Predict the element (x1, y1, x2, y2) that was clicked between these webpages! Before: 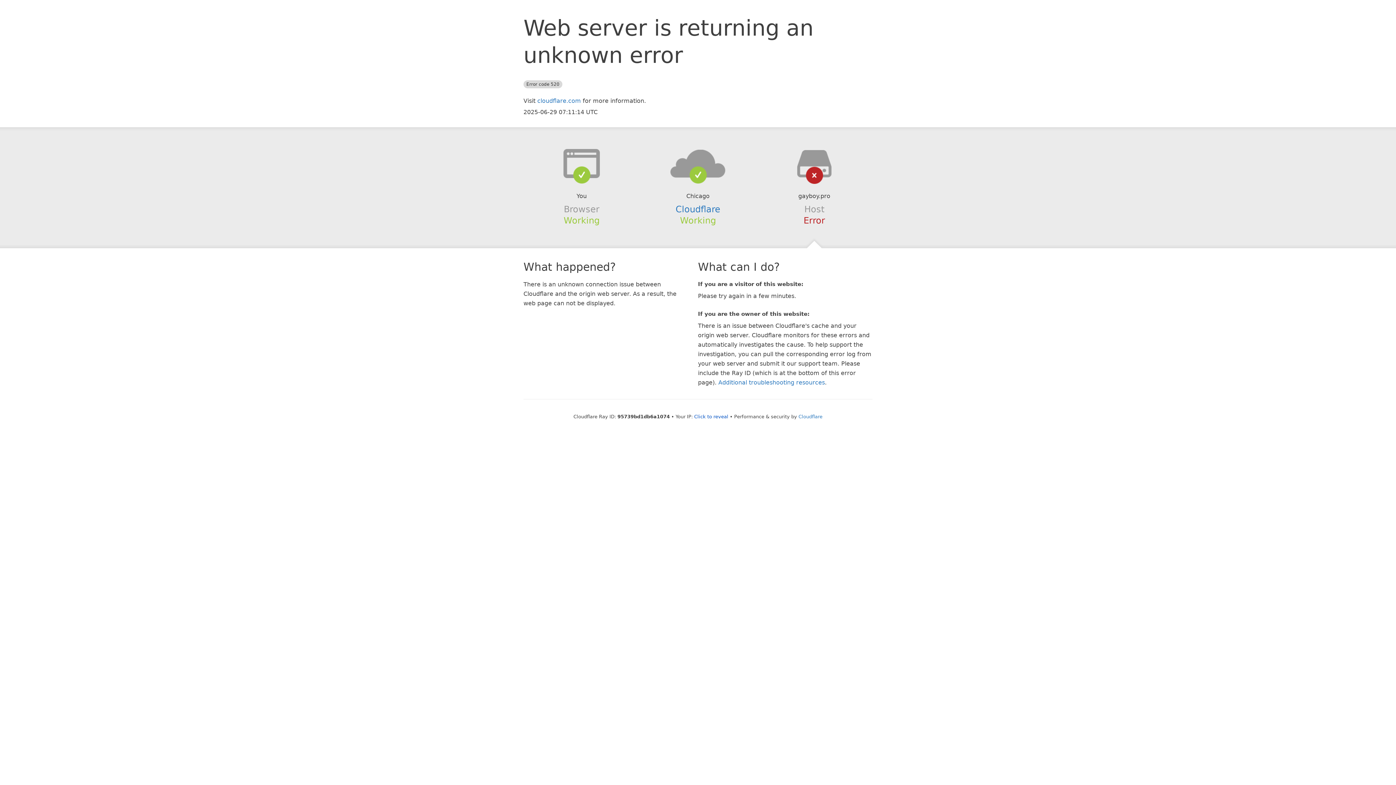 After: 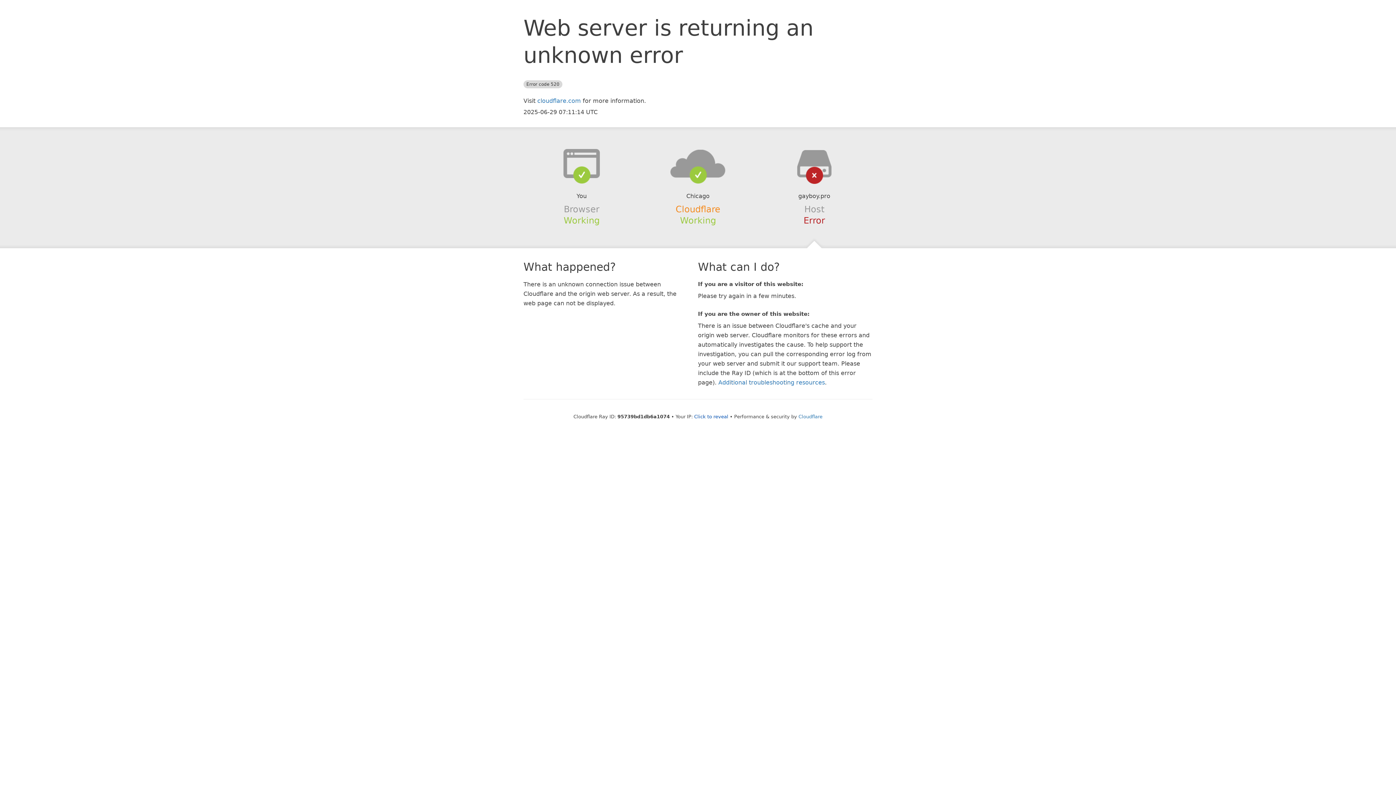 Action: bbox: (675, 204, 720, 214) label: Cloudflare